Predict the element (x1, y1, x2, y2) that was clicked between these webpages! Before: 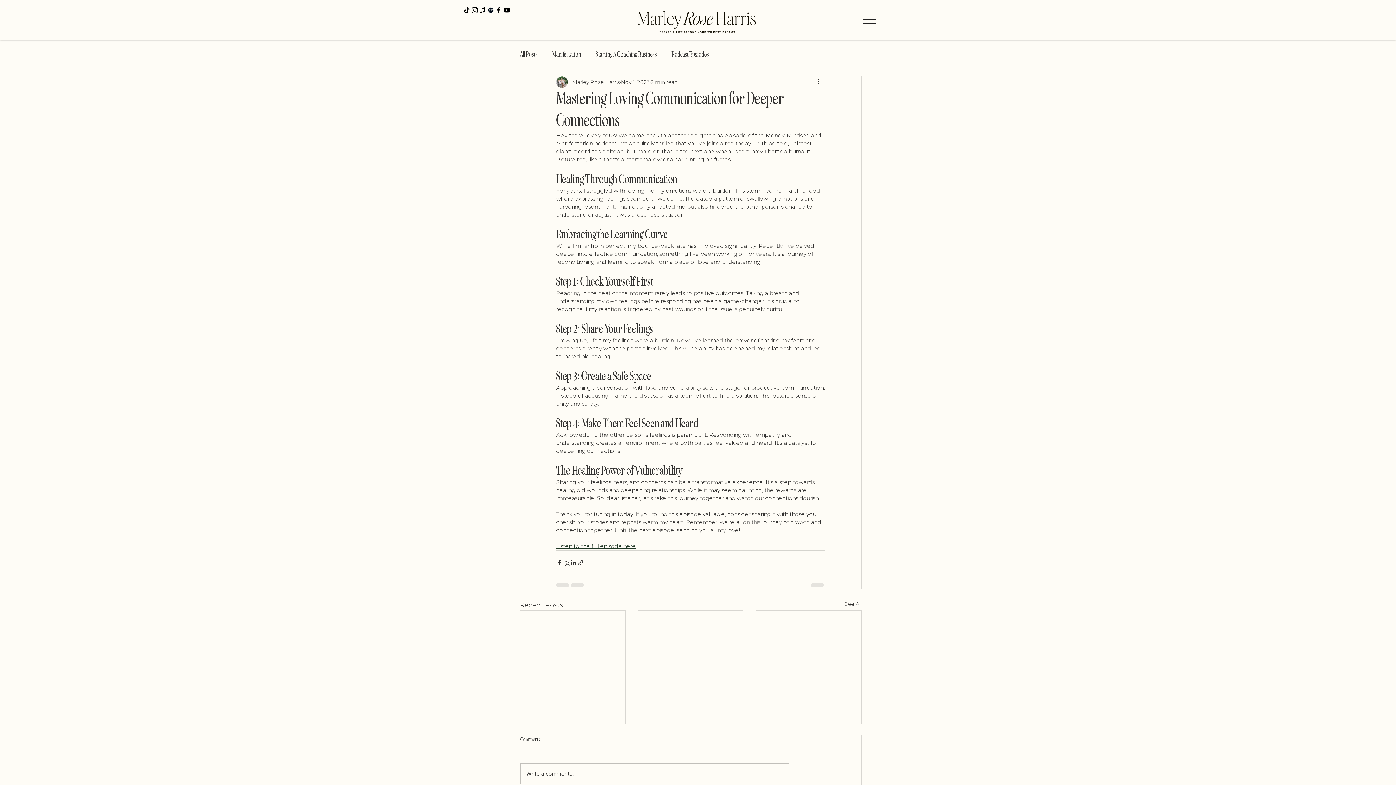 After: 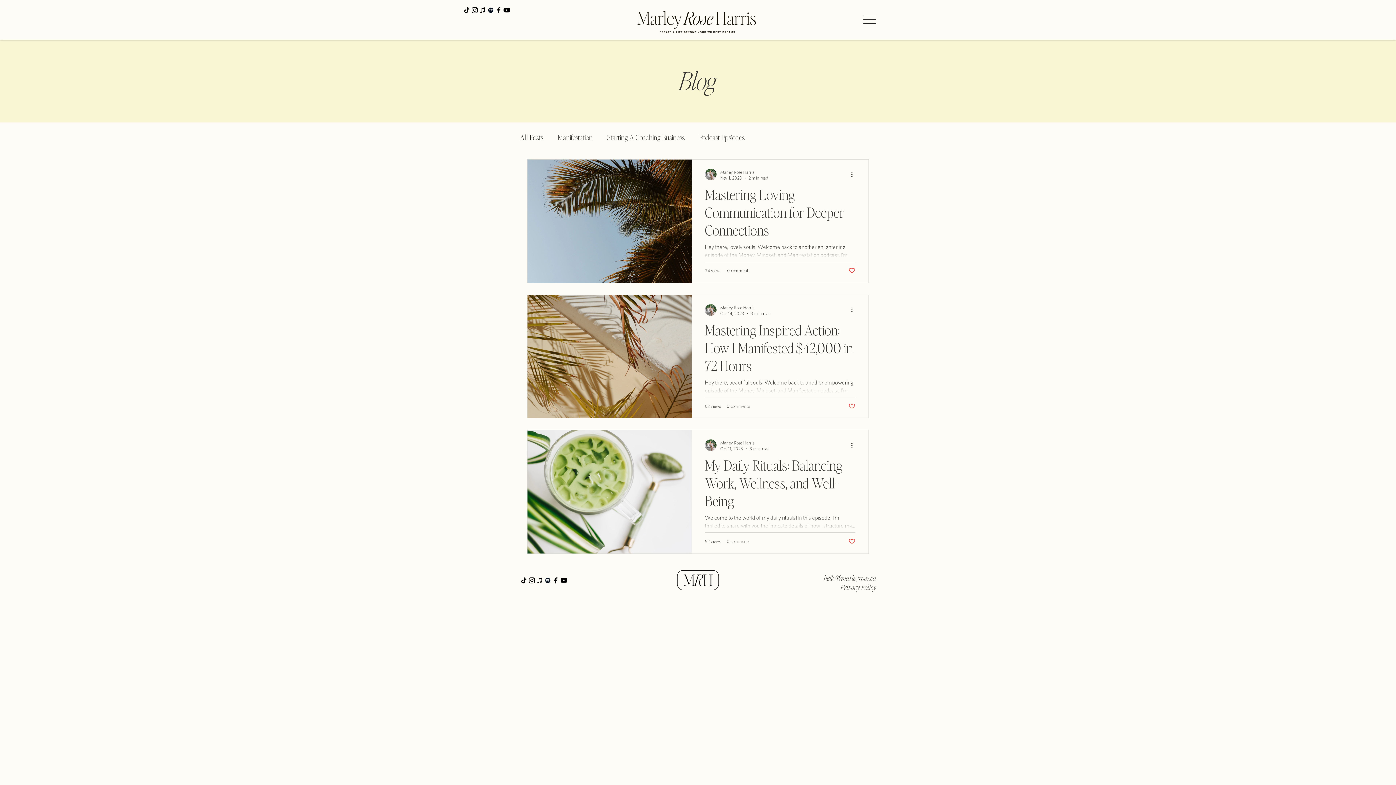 Action: bbox: (844, 600, 861, 610) label: See All